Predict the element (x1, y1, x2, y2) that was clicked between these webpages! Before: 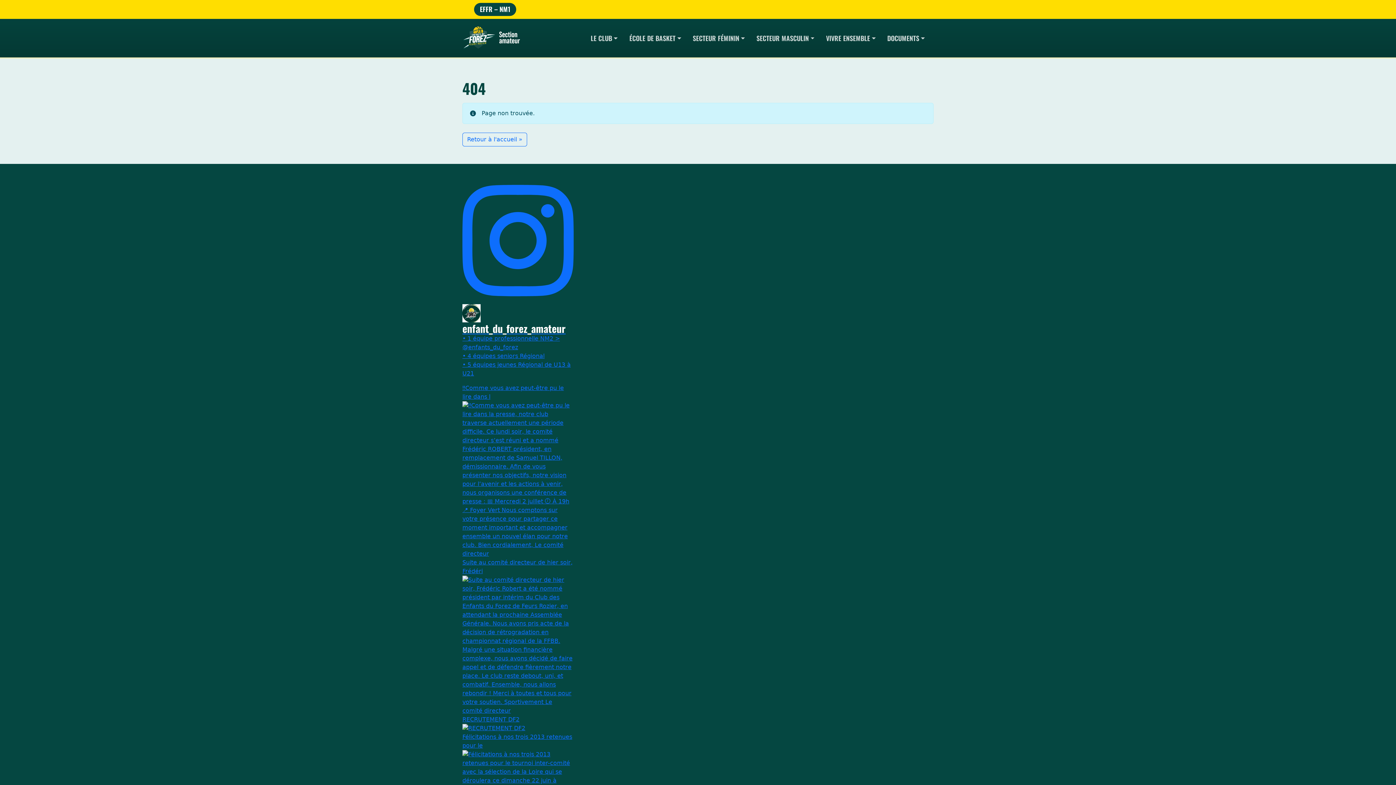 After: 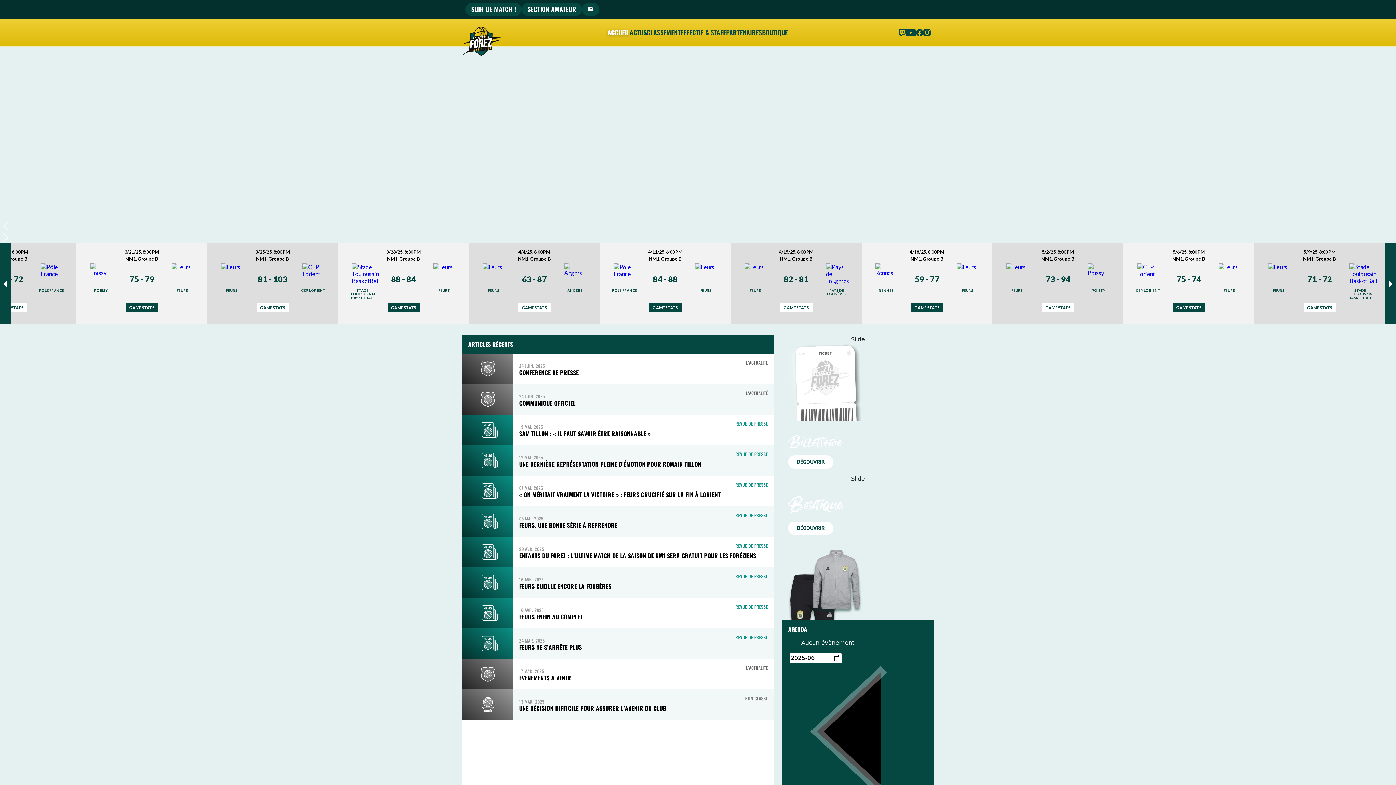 Action: label: EFFR – NM1 bbox: (480, 4, 510, 13)